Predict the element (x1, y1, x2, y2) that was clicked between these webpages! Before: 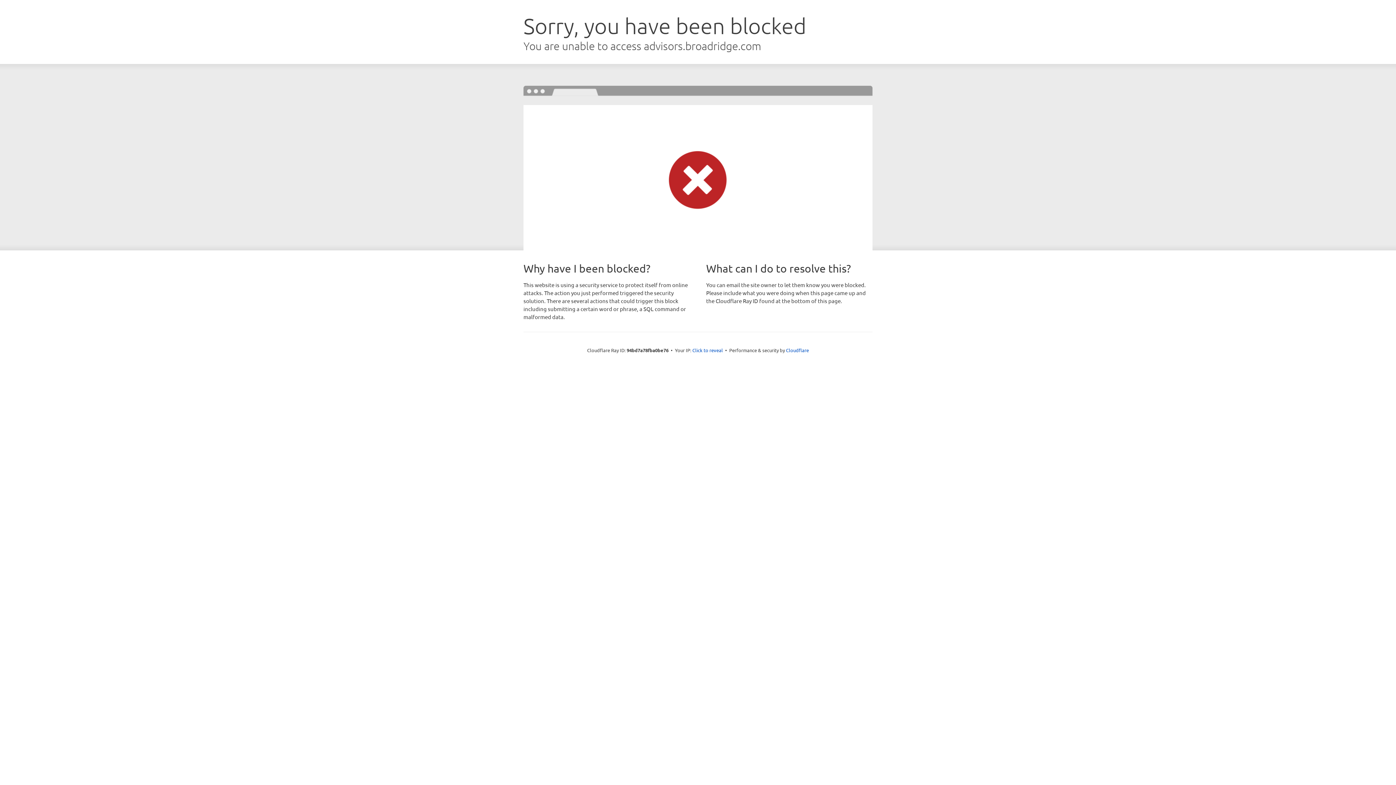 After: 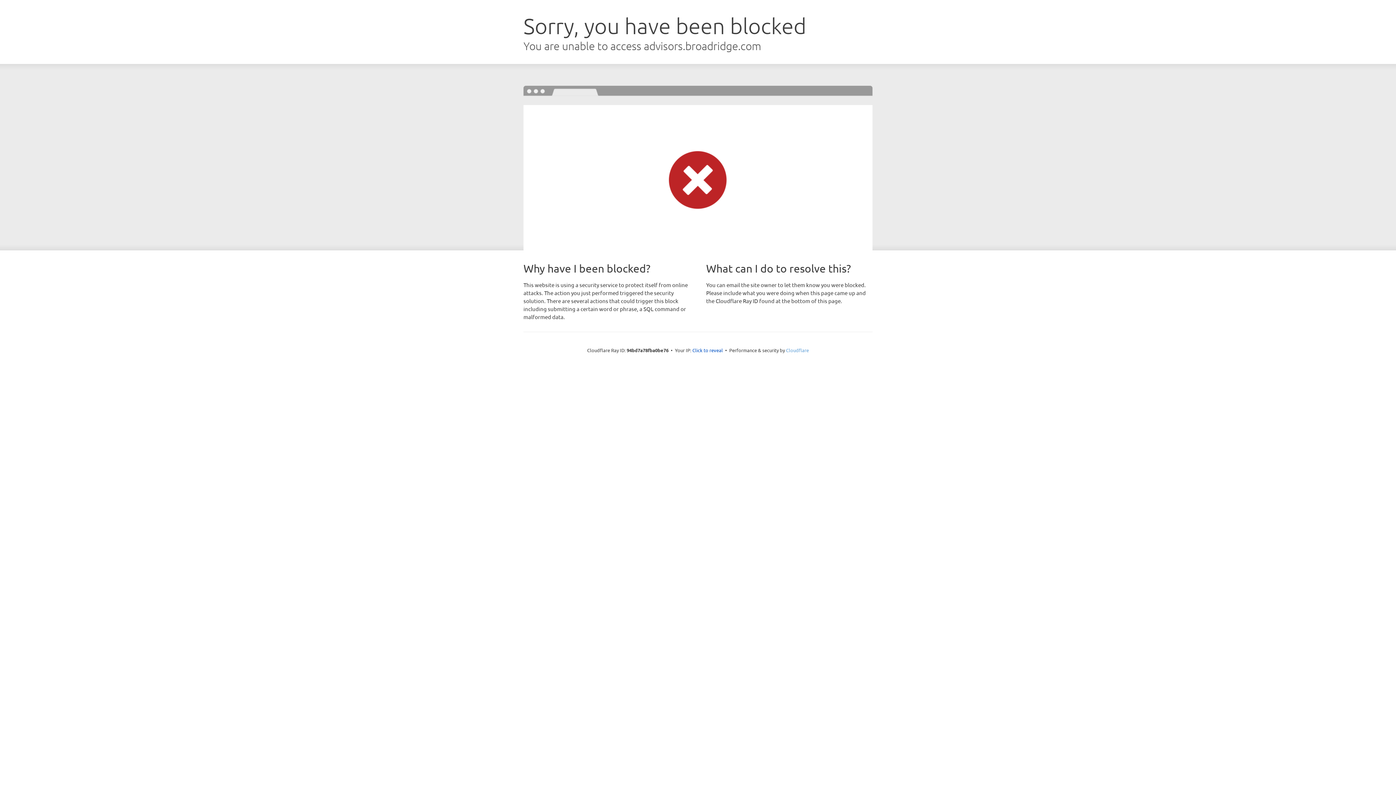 Action: label: Cloudflare bbox: (786, 347, 809, 353)